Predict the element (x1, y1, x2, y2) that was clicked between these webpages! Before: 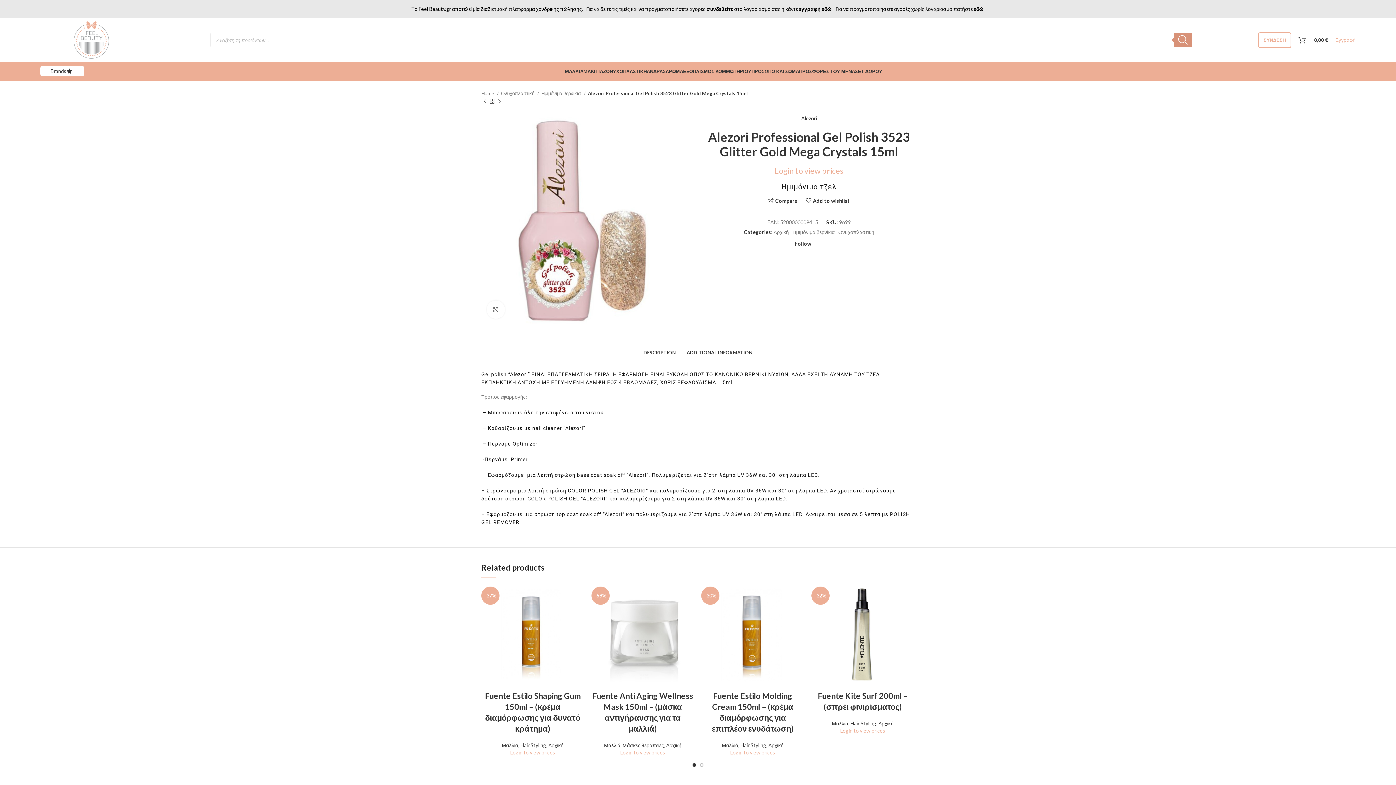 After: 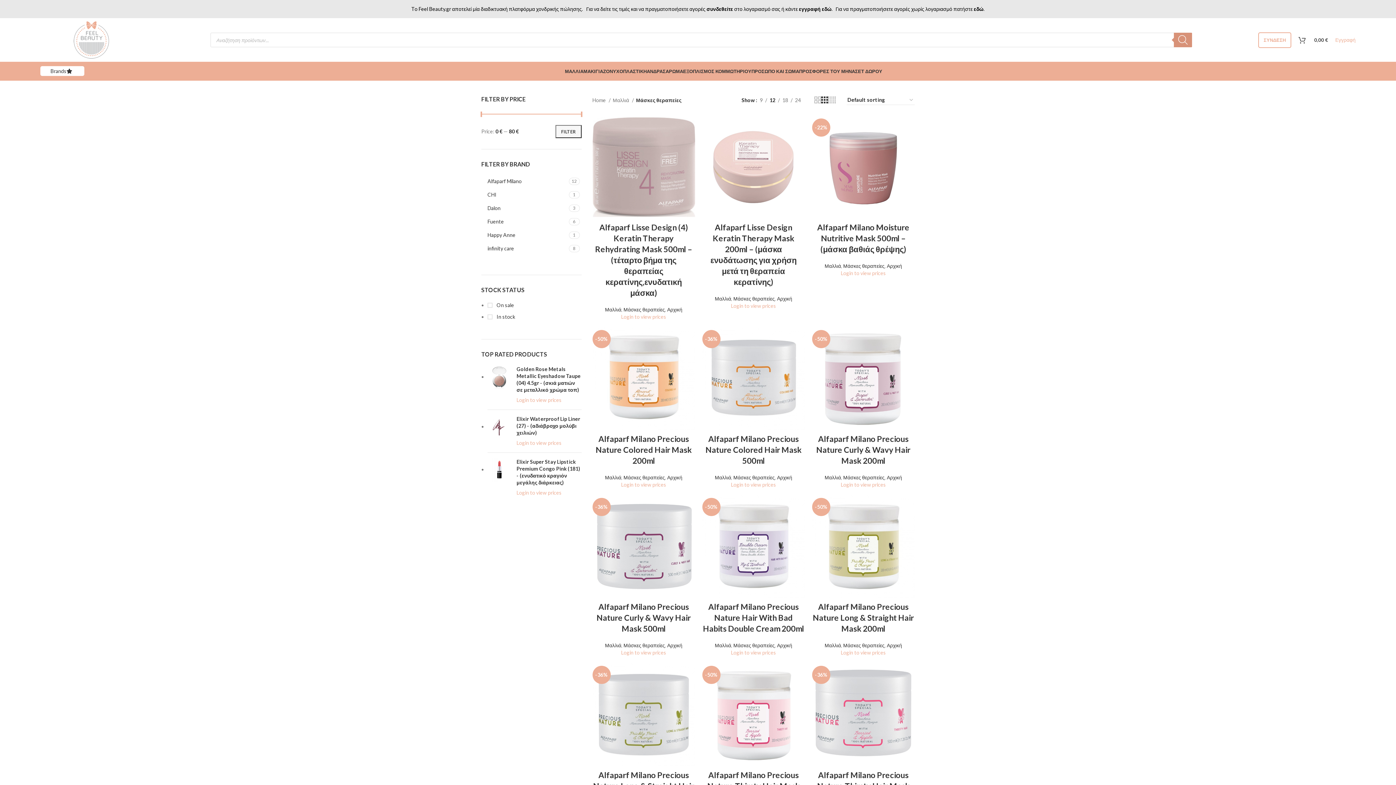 Action: bbox: (622, 742, 664, 748) label: Μάσκες θεραπείες